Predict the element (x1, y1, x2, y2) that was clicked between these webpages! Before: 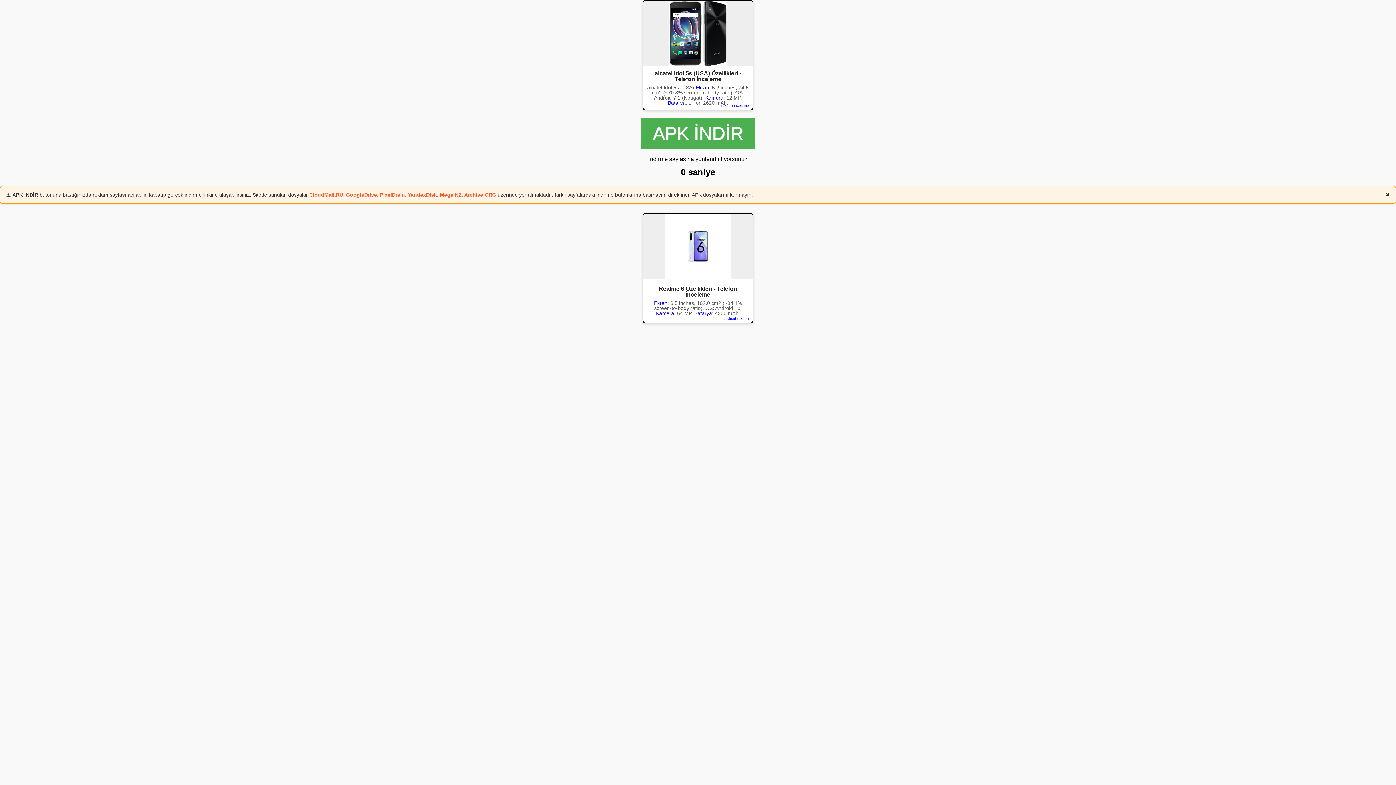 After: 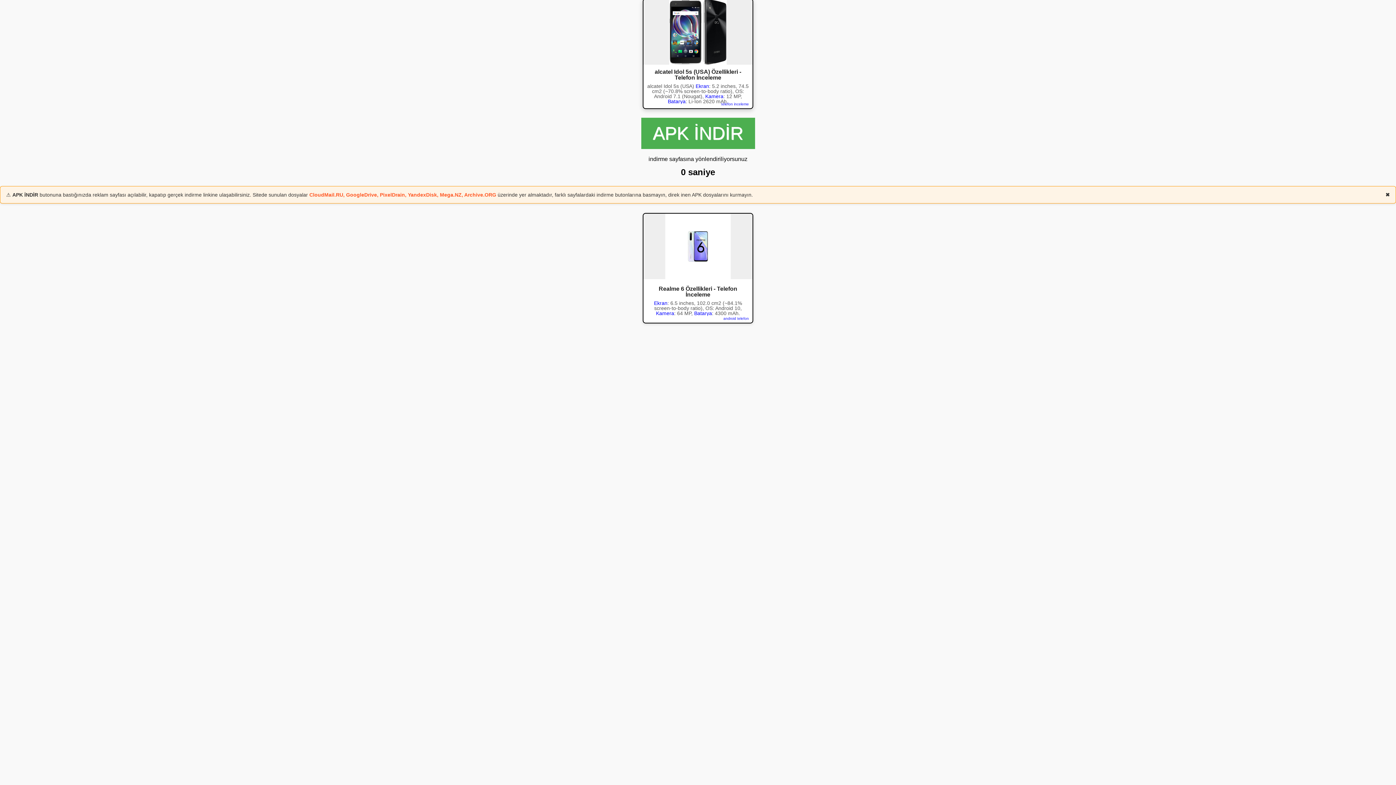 Action: label: telefon inceleme bbox: (721, 103, 749, 107)